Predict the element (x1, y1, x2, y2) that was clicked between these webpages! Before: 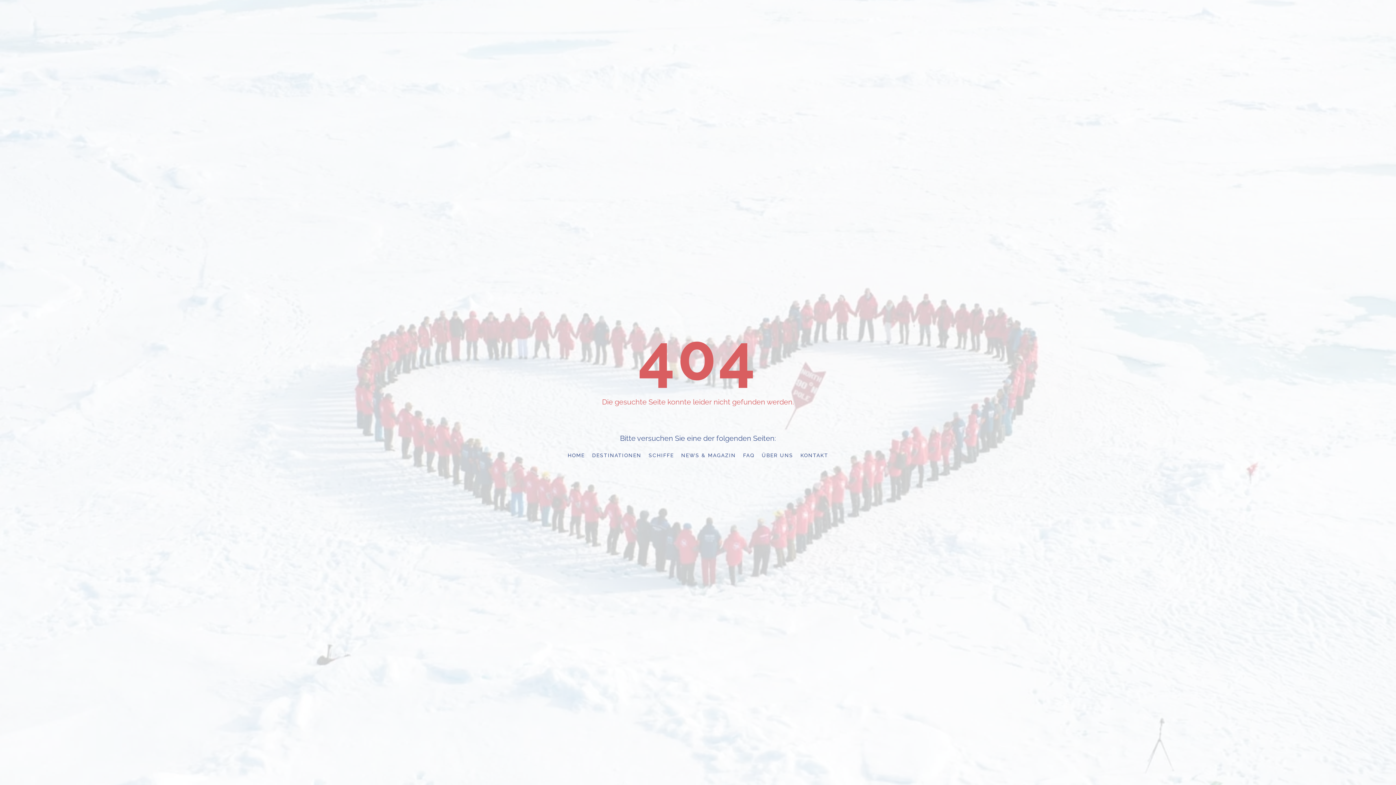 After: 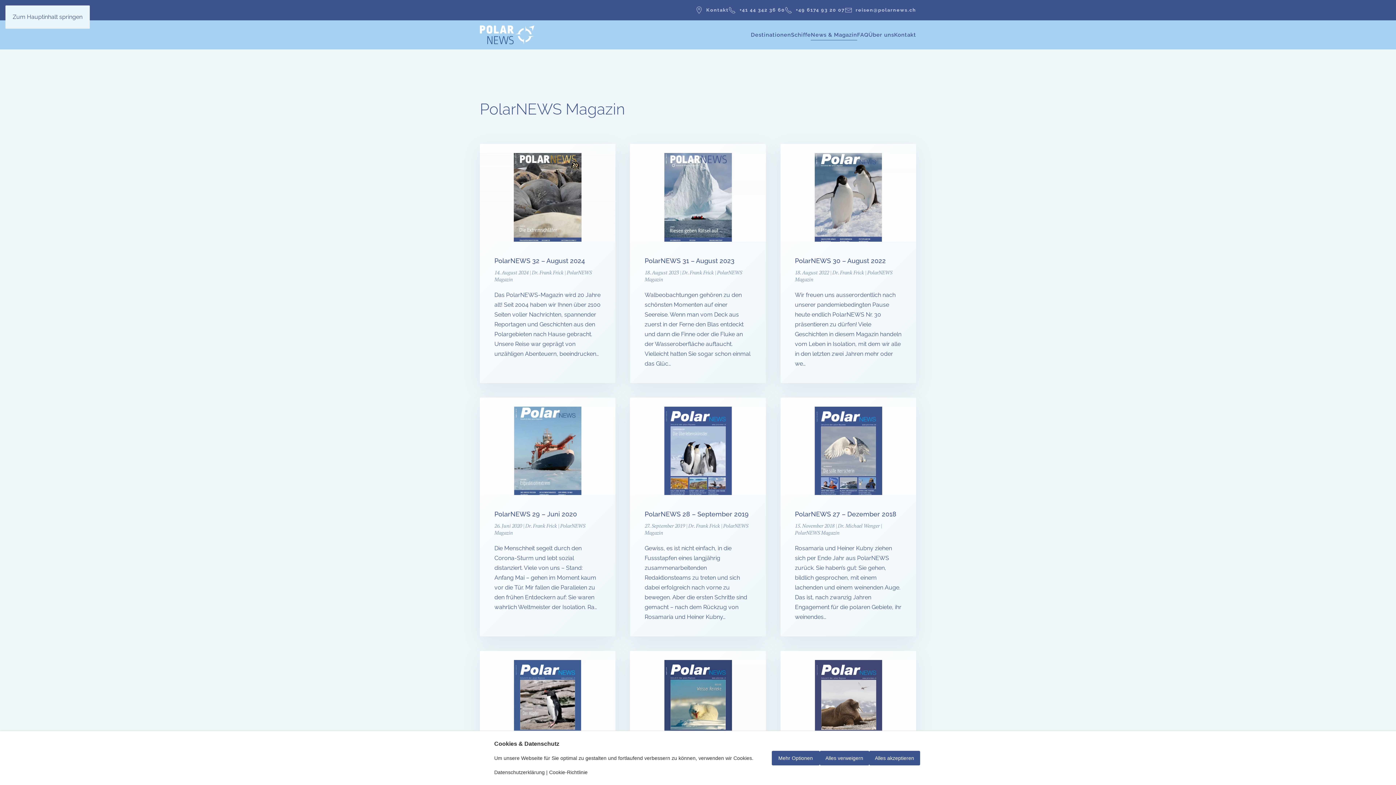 Action: bbox: (681, 451, 736, 460) label: NEWS & MAGAZIN